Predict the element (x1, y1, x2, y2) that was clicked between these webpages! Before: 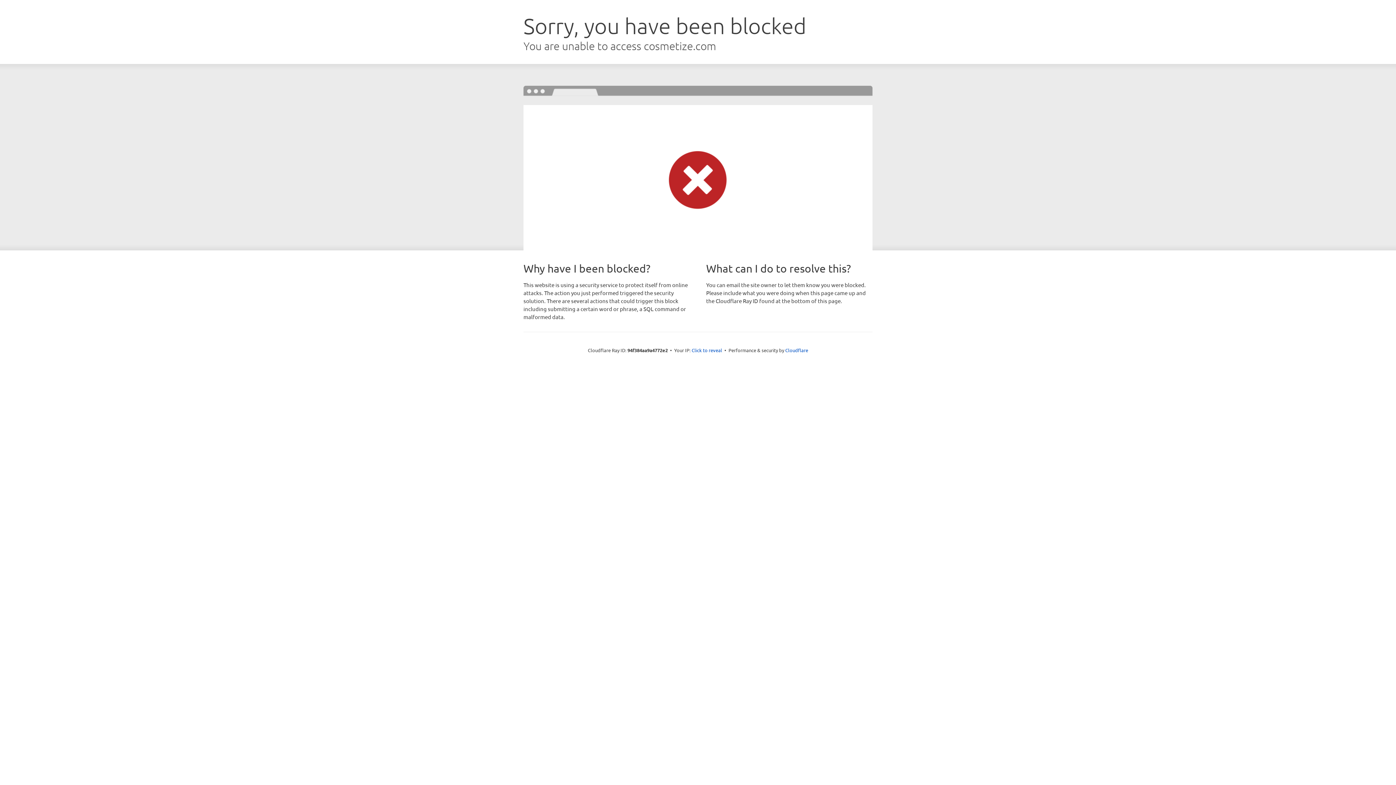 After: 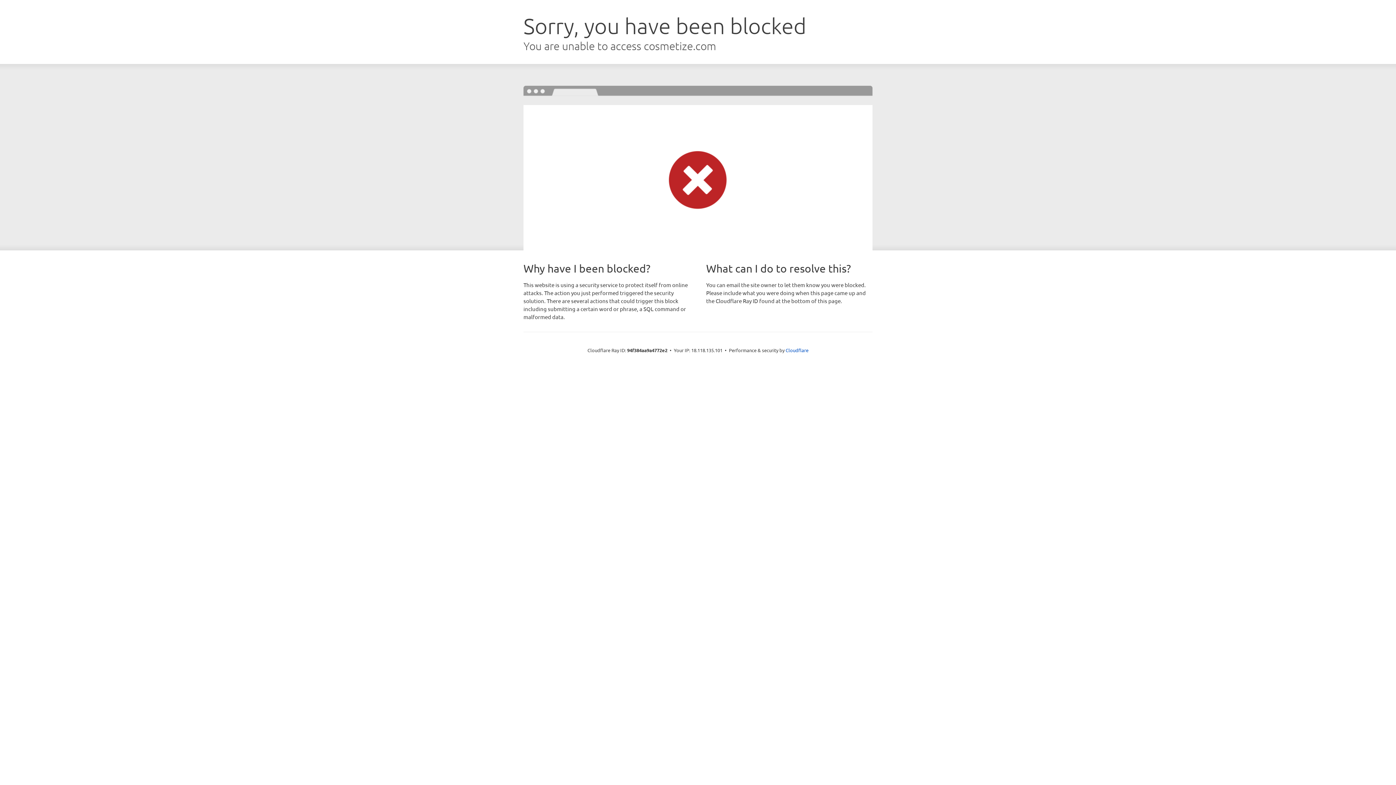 Action: label: Click to reveal bbox: (691, 346, 722, 353)